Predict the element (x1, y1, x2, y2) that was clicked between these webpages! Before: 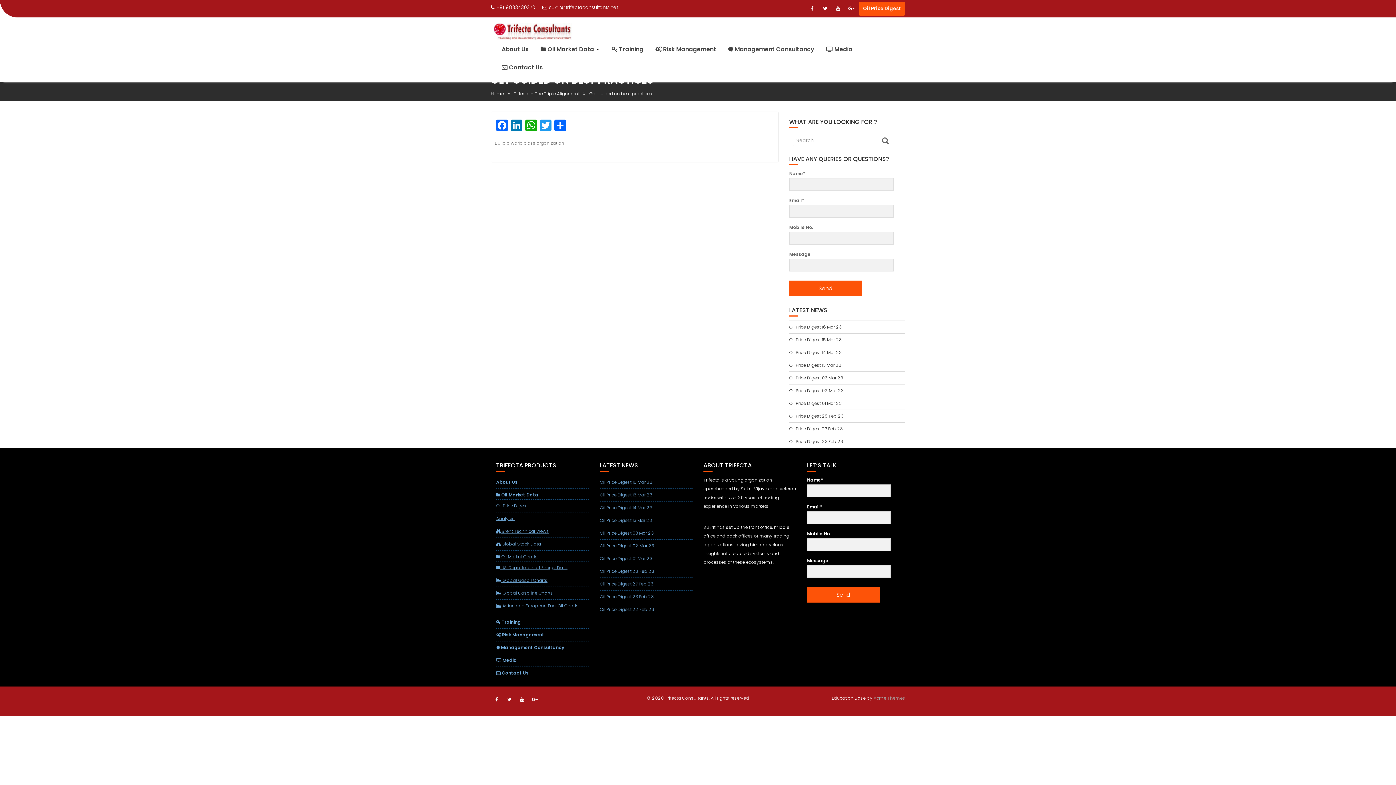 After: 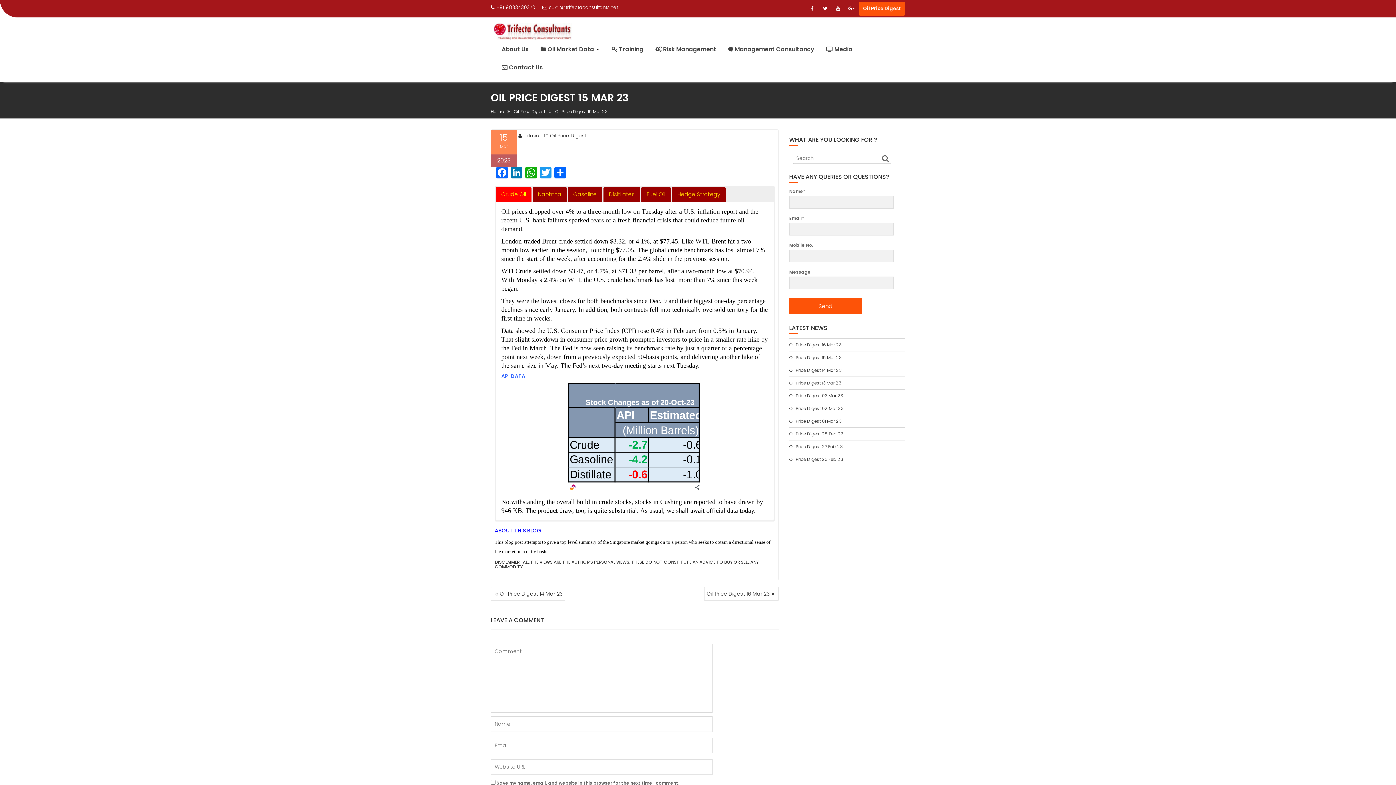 Action: label: Oil Price Digest 15 Mar 23 bbox: (789, 336, 841, 342)